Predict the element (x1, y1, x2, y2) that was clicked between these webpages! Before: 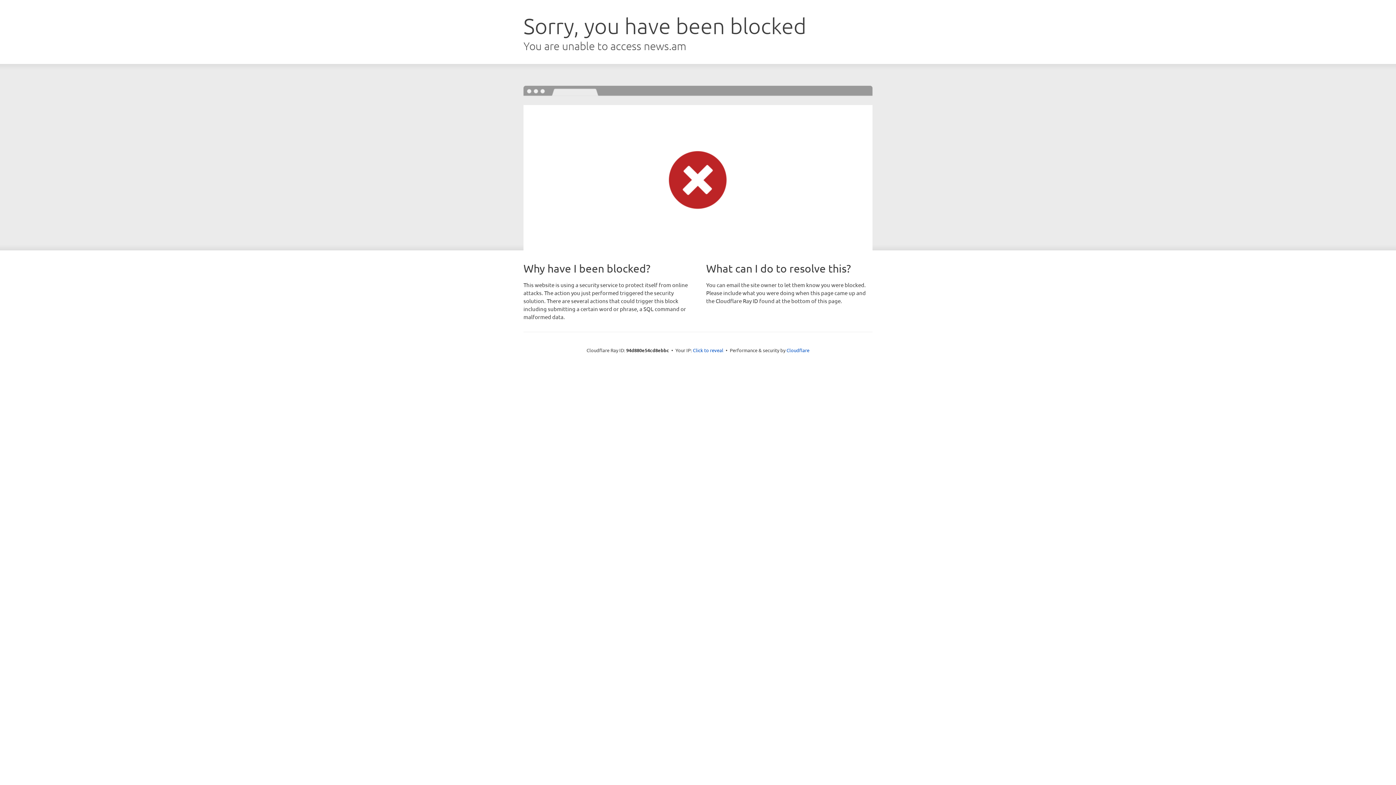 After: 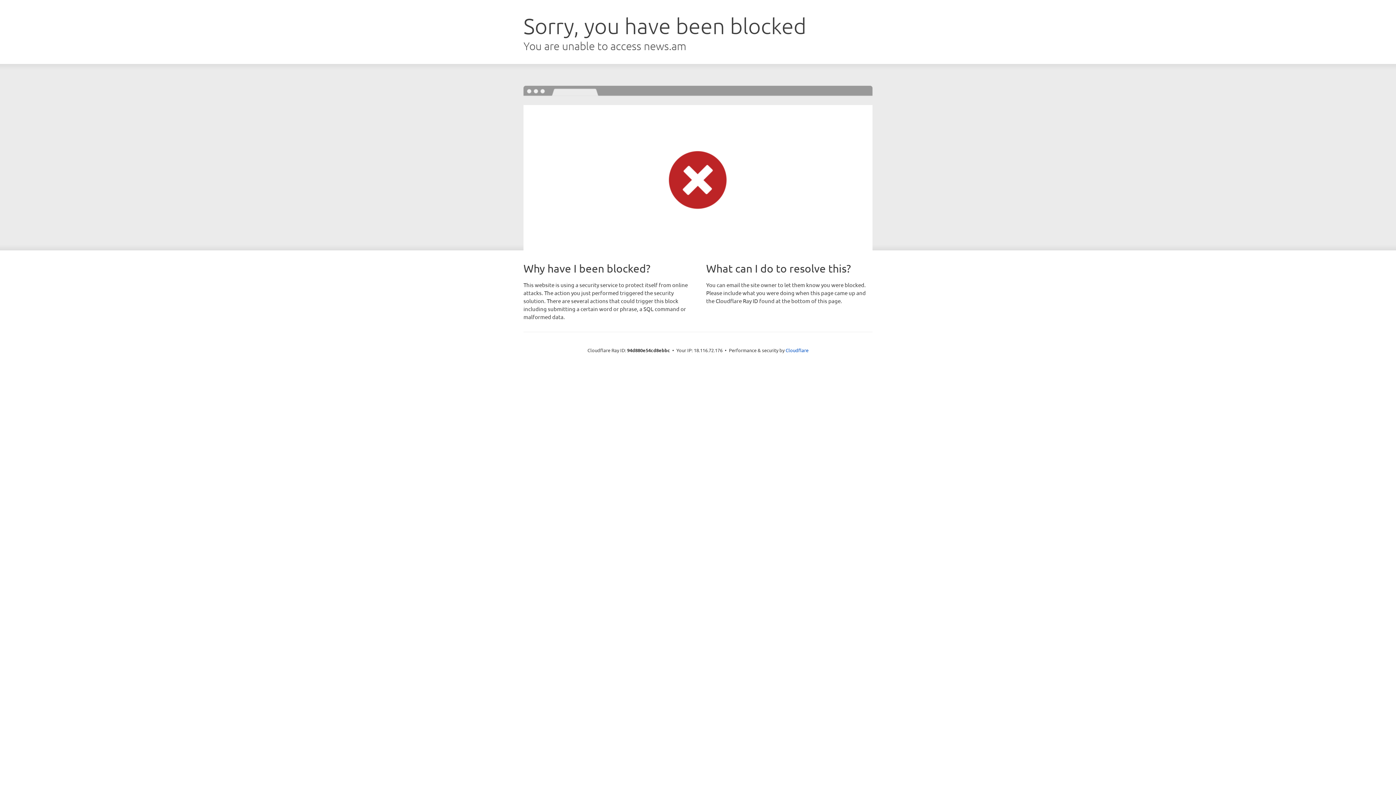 Action: bbox: (693, 346, 723, 353) label: Click to reveal